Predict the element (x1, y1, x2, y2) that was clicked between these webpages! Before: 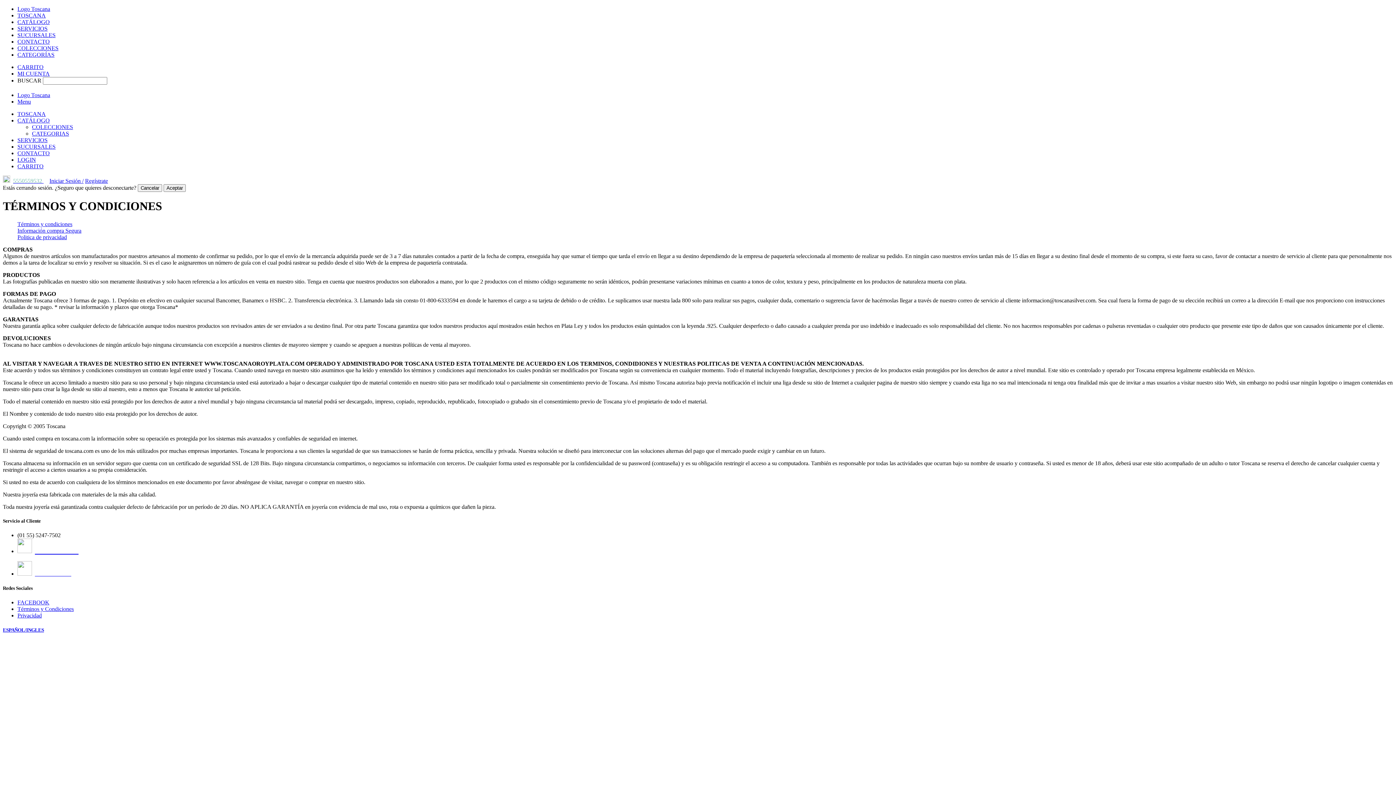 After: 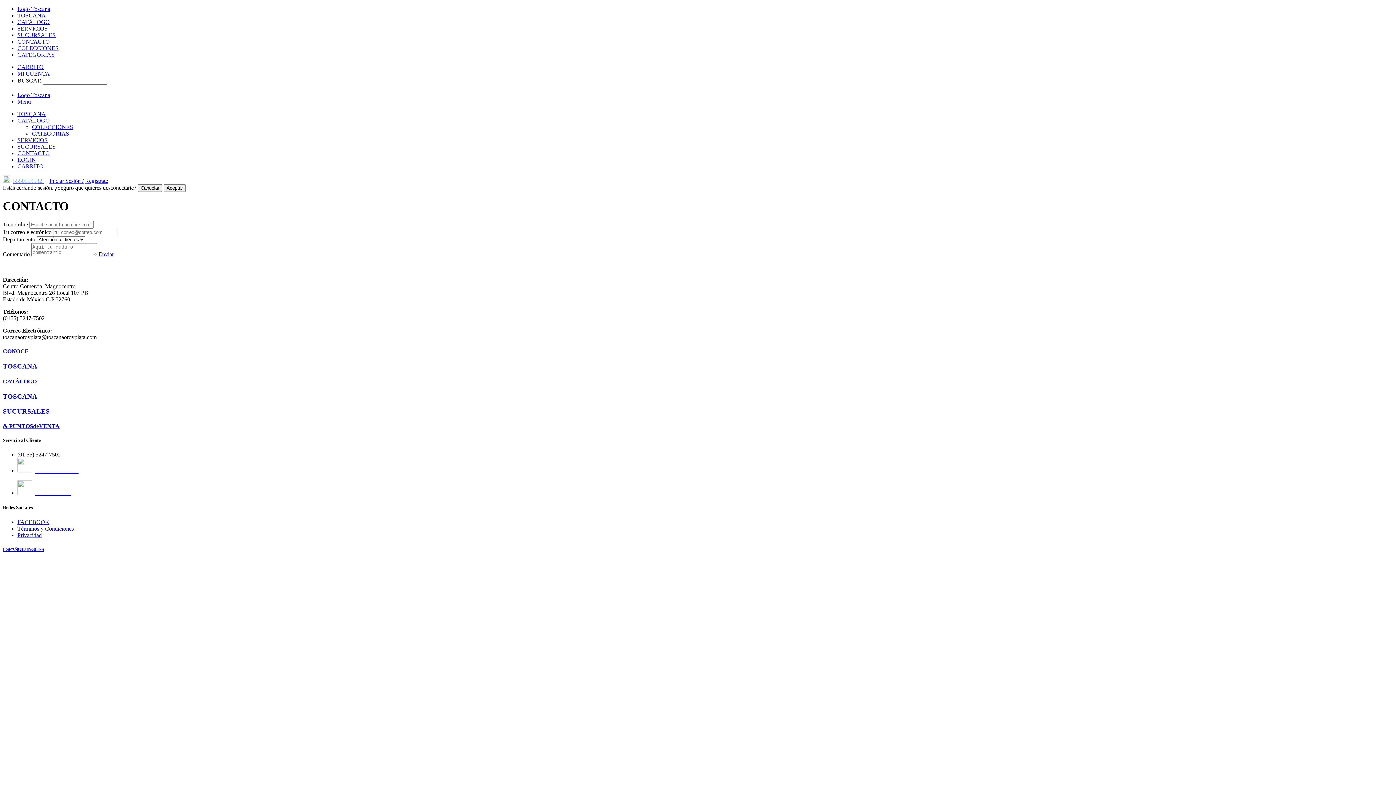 Action: bbox: (17, 150, 49, 156) label: CONTACTO